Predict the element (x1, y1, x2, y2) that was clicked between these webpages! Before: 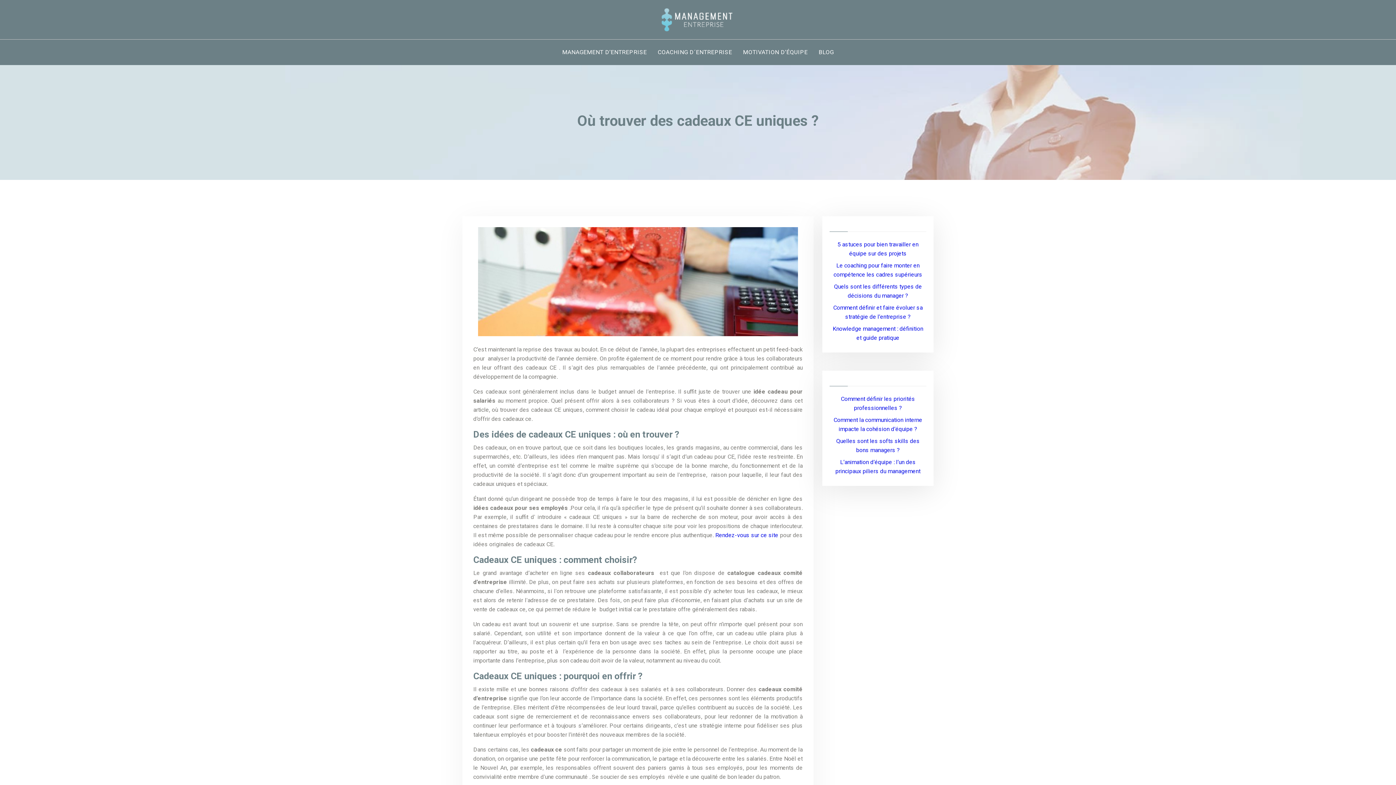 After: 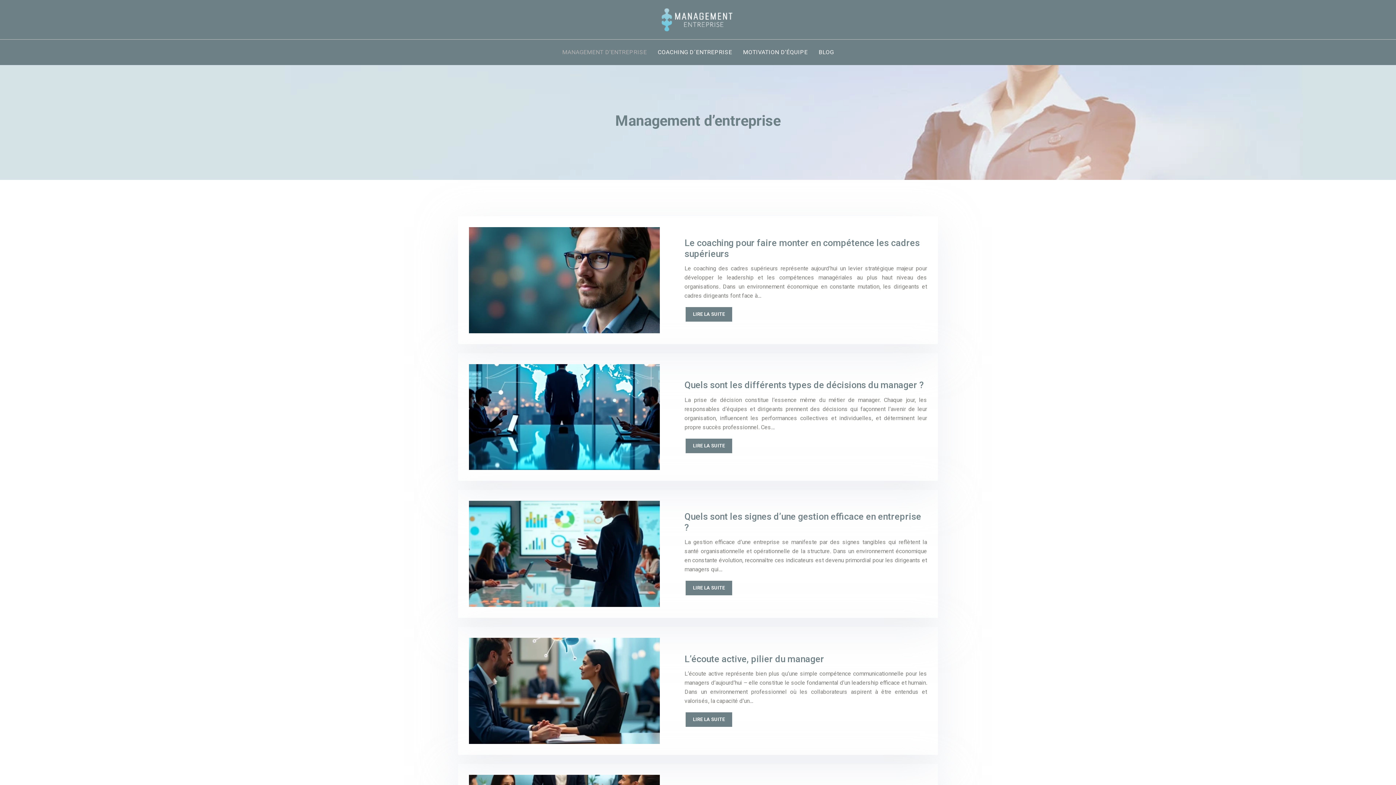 Action: bbox: (556, 39, 652, 65) label: MANAGEMENT D’ENTREPRISE